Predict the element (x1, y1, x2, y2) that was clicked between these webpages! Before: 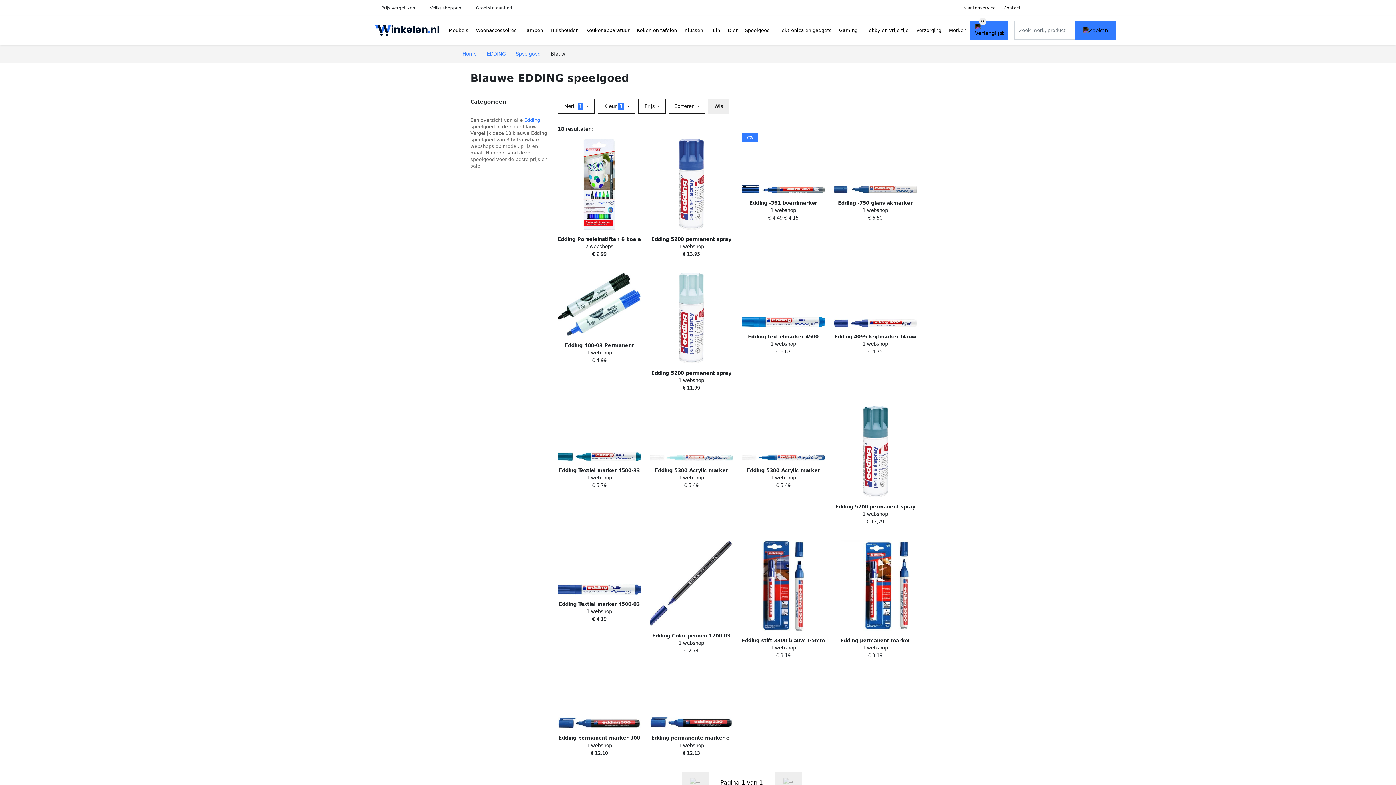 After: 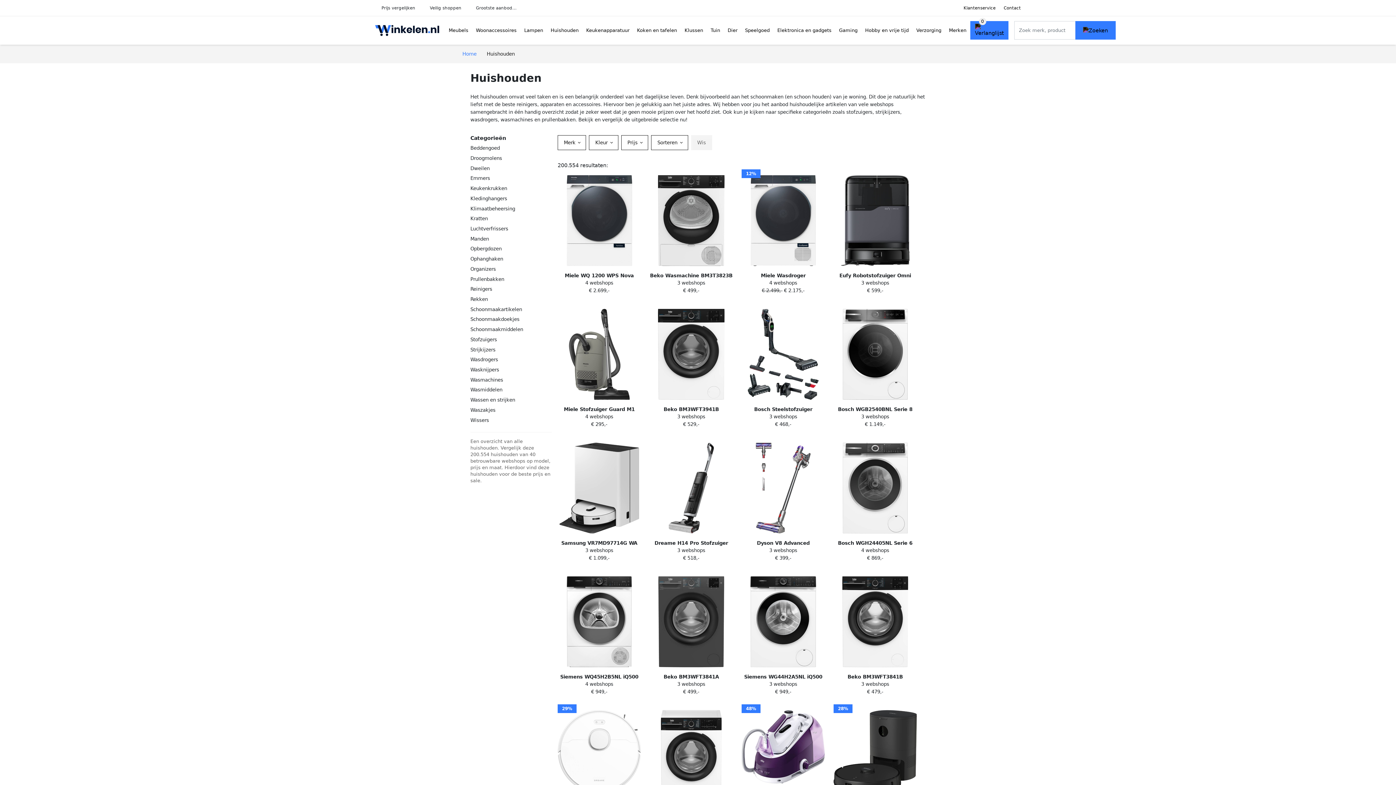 Action: bbox: (547, 20, 582, 40) label: Huishouden